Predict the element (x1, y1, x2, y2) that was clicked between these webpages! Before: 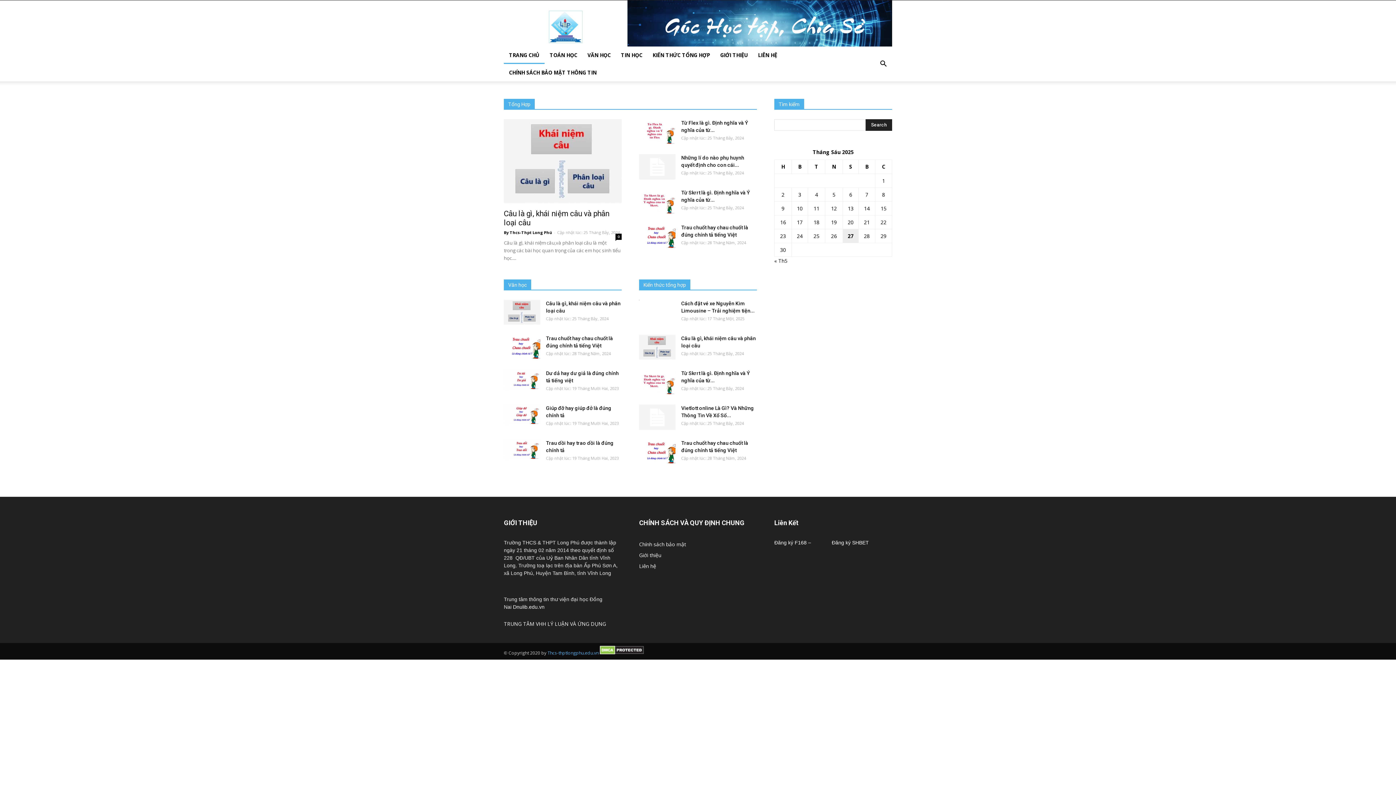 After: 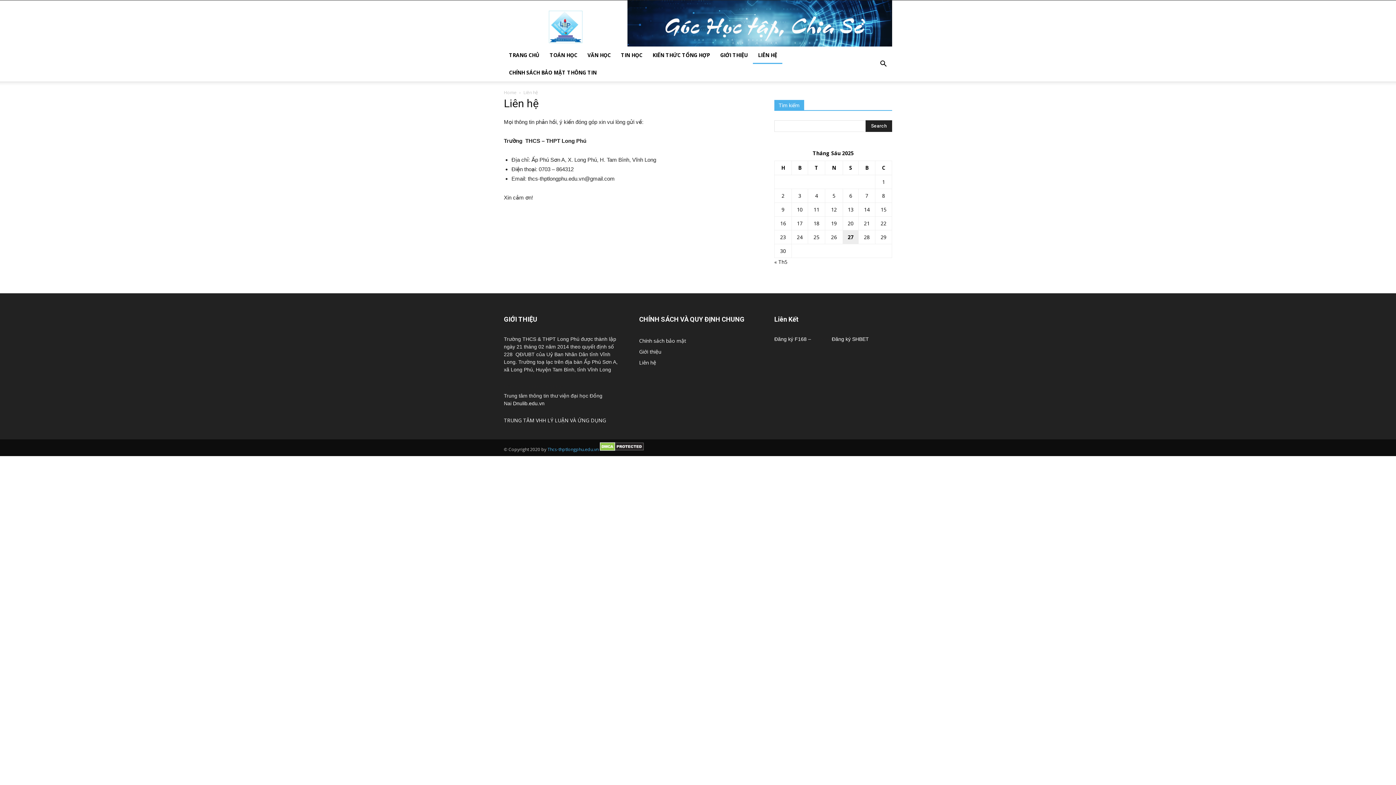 Action: label: Liên hệ bbox: (639, 562, 656, 569)